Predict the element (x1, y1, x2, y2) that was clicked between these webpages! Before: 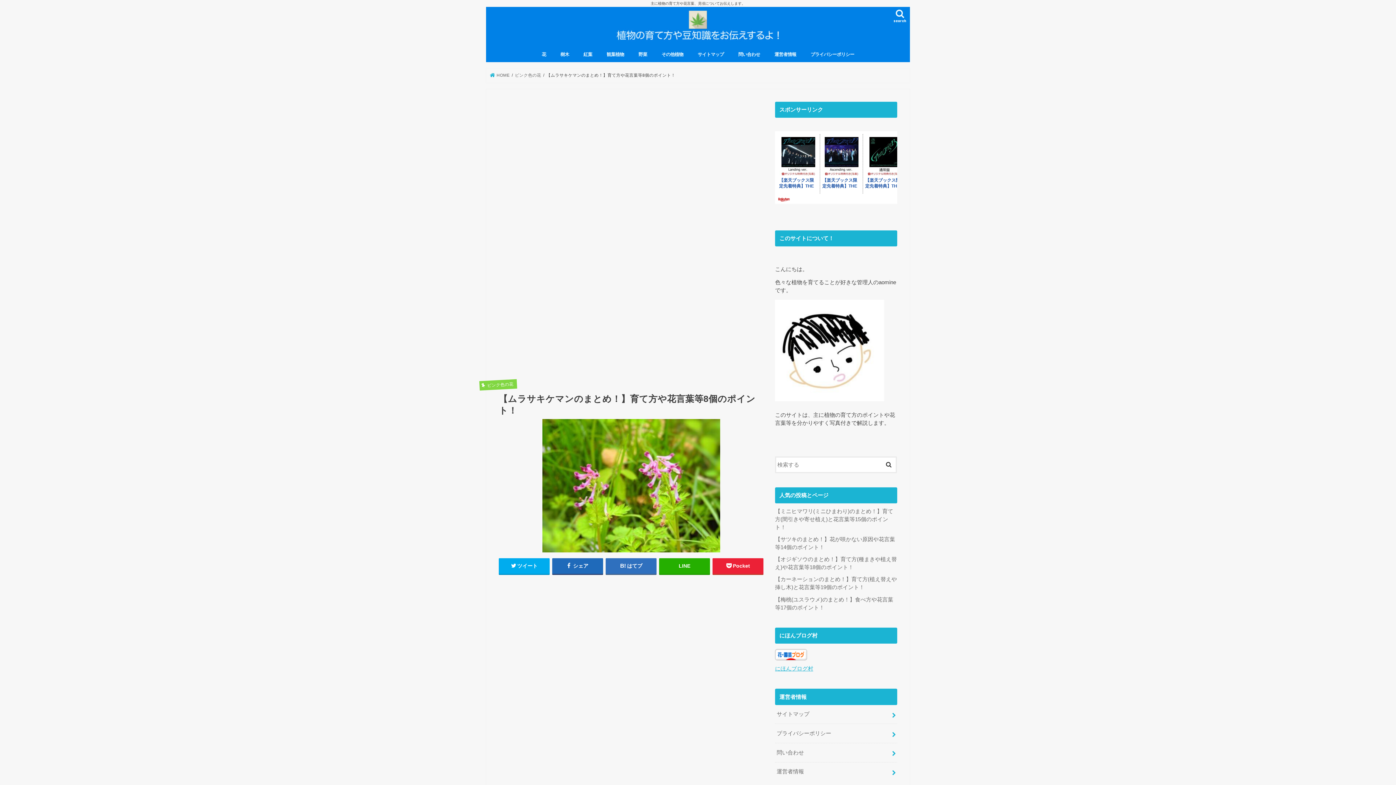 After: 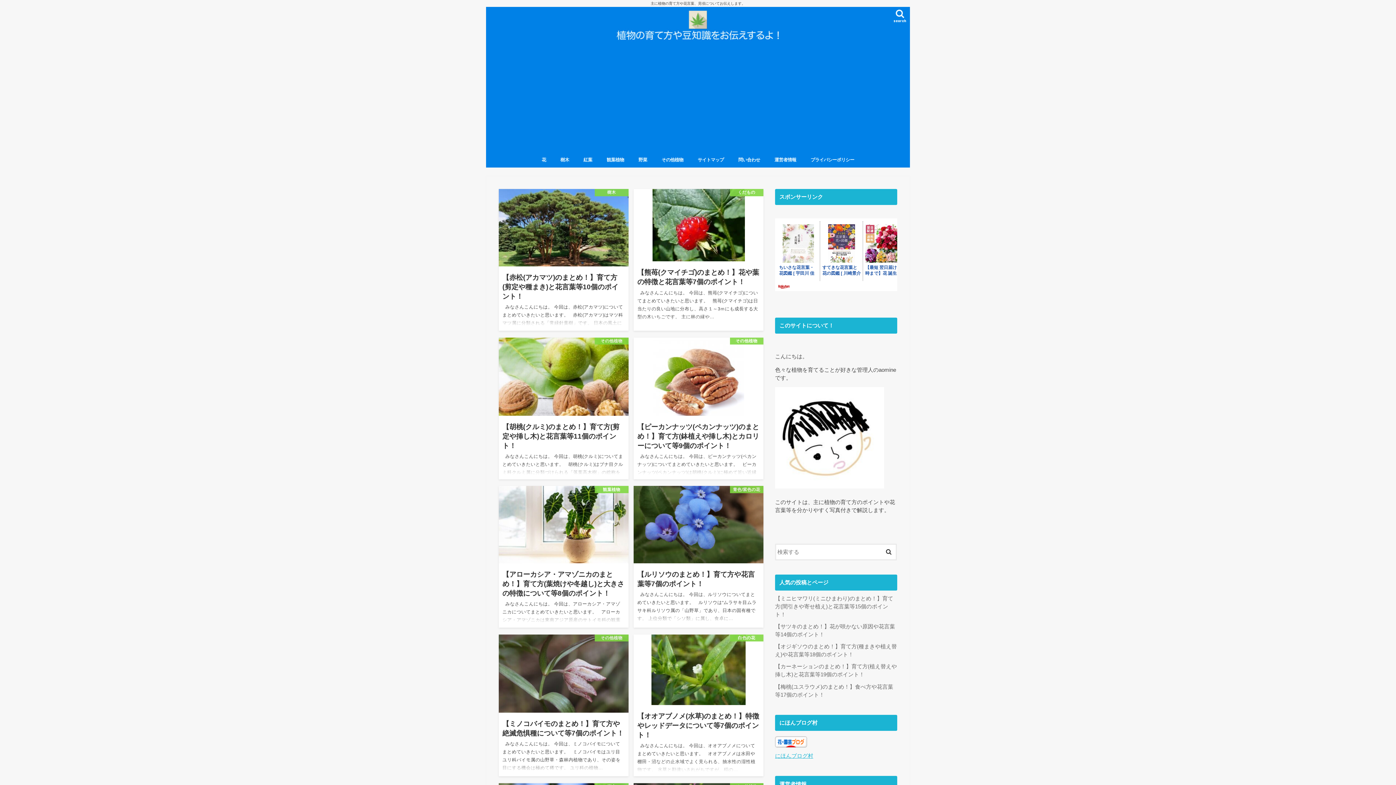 Action: bbox: (490, 73, 509, 77) label:  HOME